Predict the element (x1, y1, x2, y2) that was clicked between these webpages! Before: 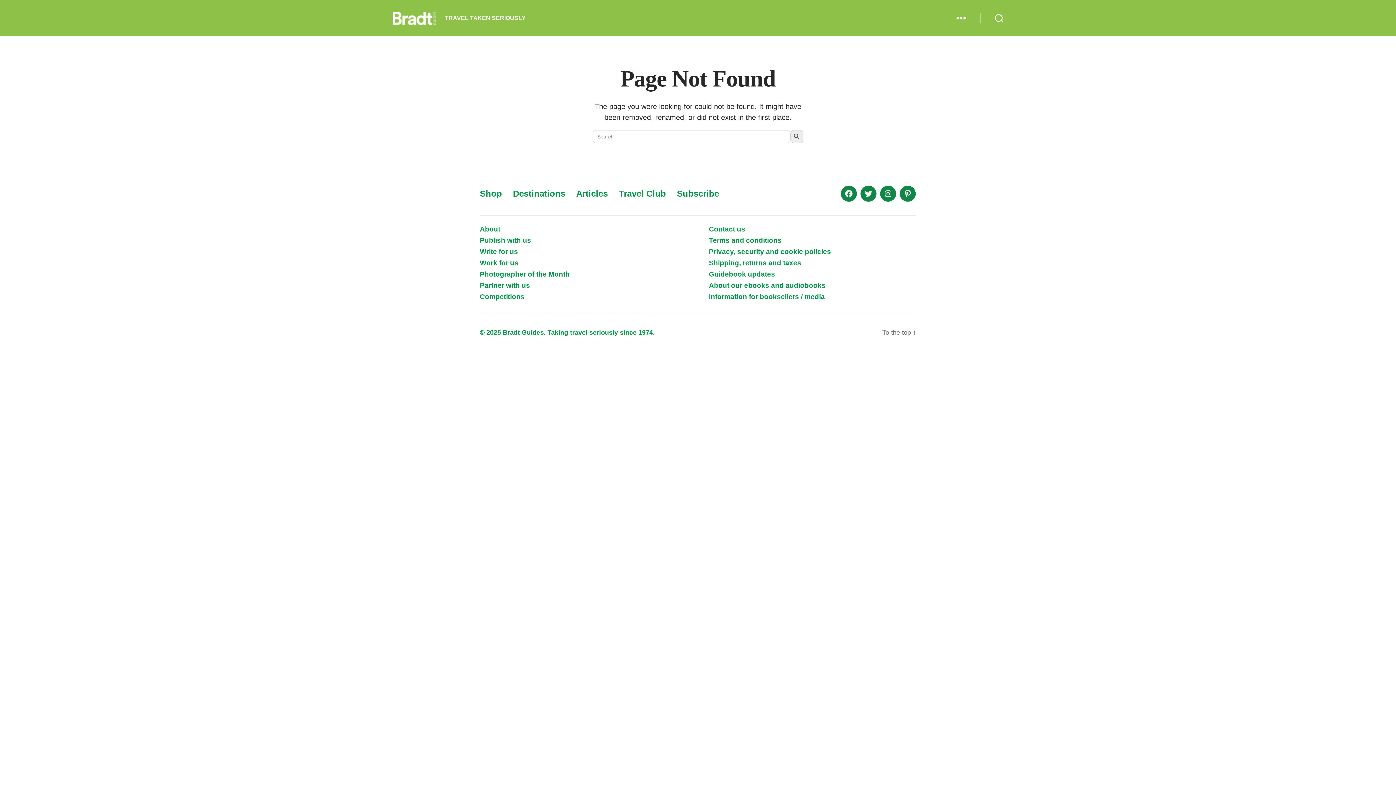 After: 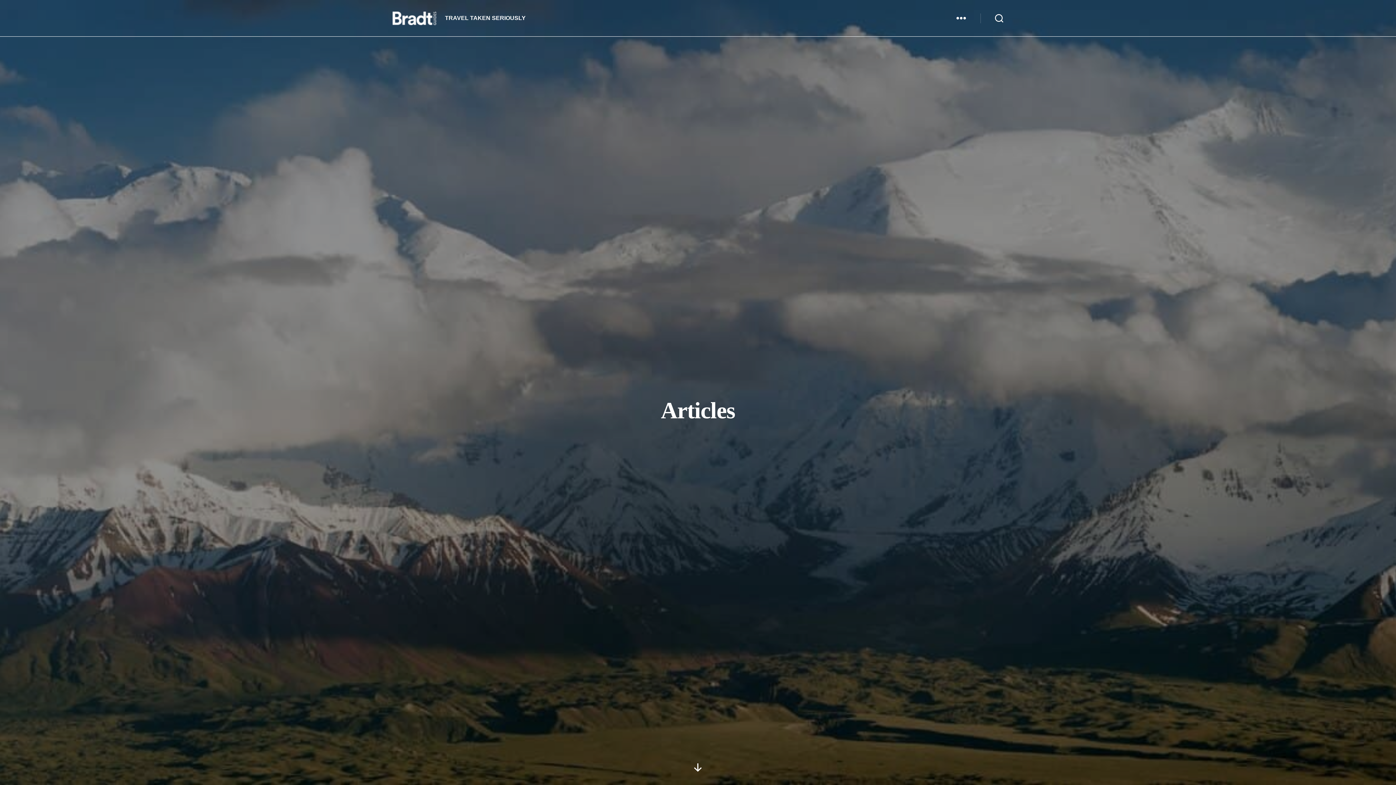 Action: bbox: (576, 188, 608, 198) label: Articles